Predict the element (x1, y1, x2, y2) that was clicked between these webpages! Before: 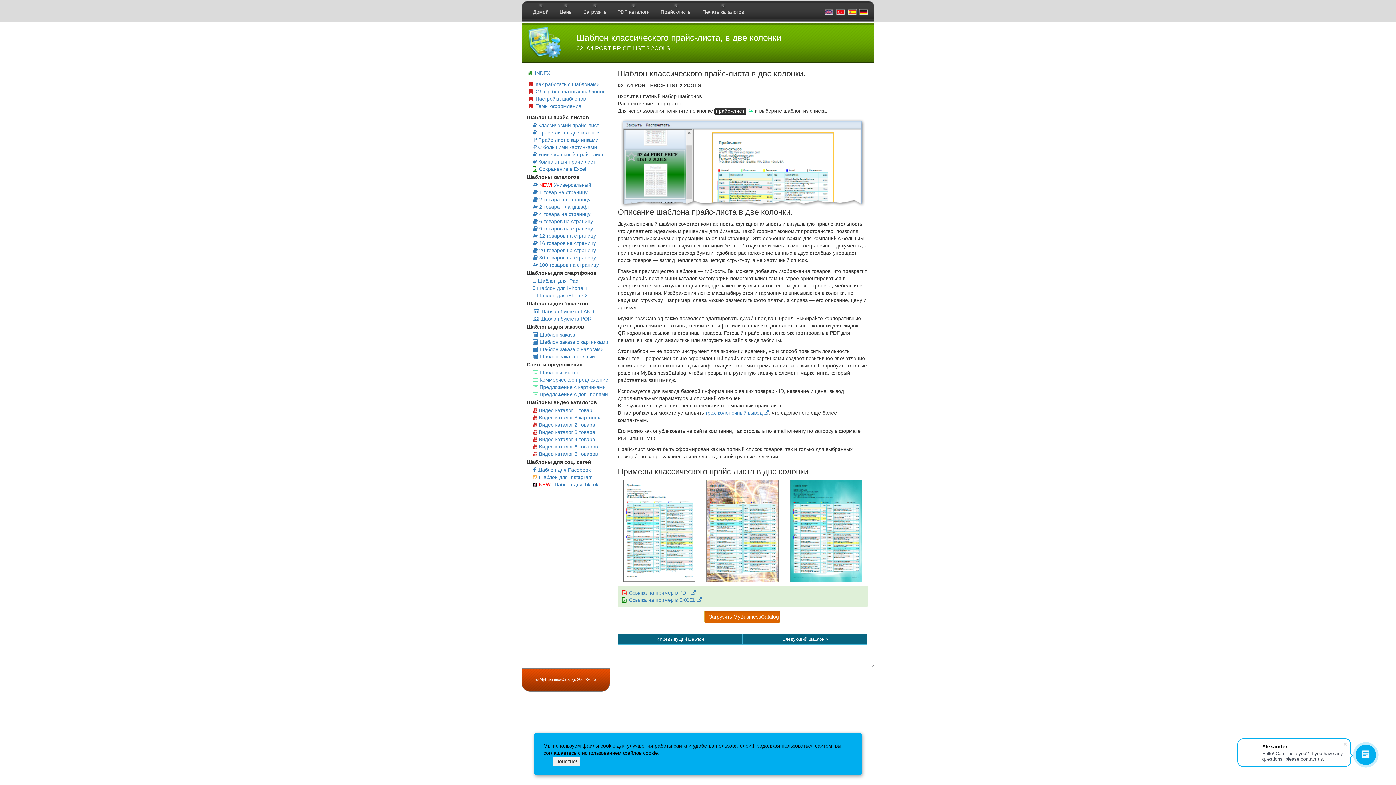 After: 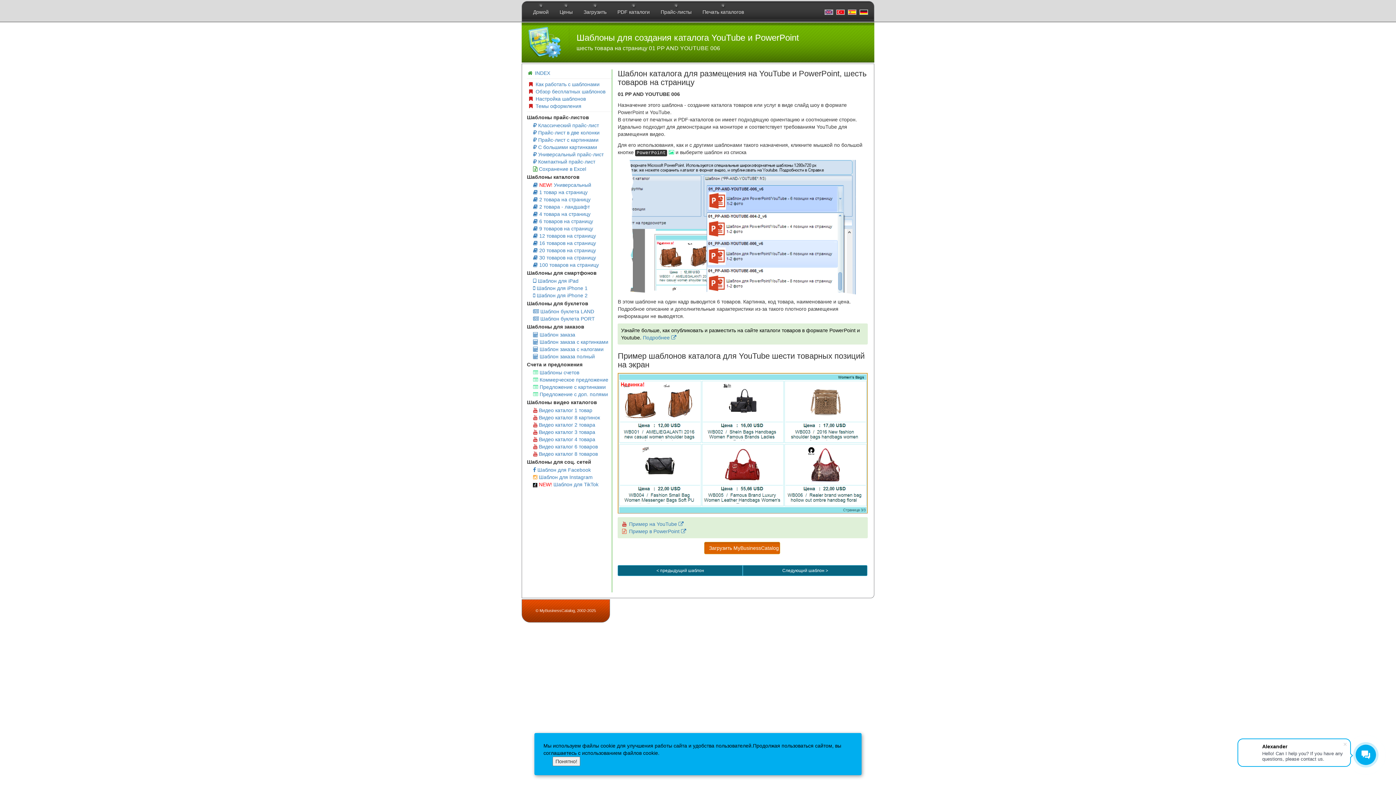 Action: bbox: (532, 443, 612, 450) label:  Видео каталог 6 товаров